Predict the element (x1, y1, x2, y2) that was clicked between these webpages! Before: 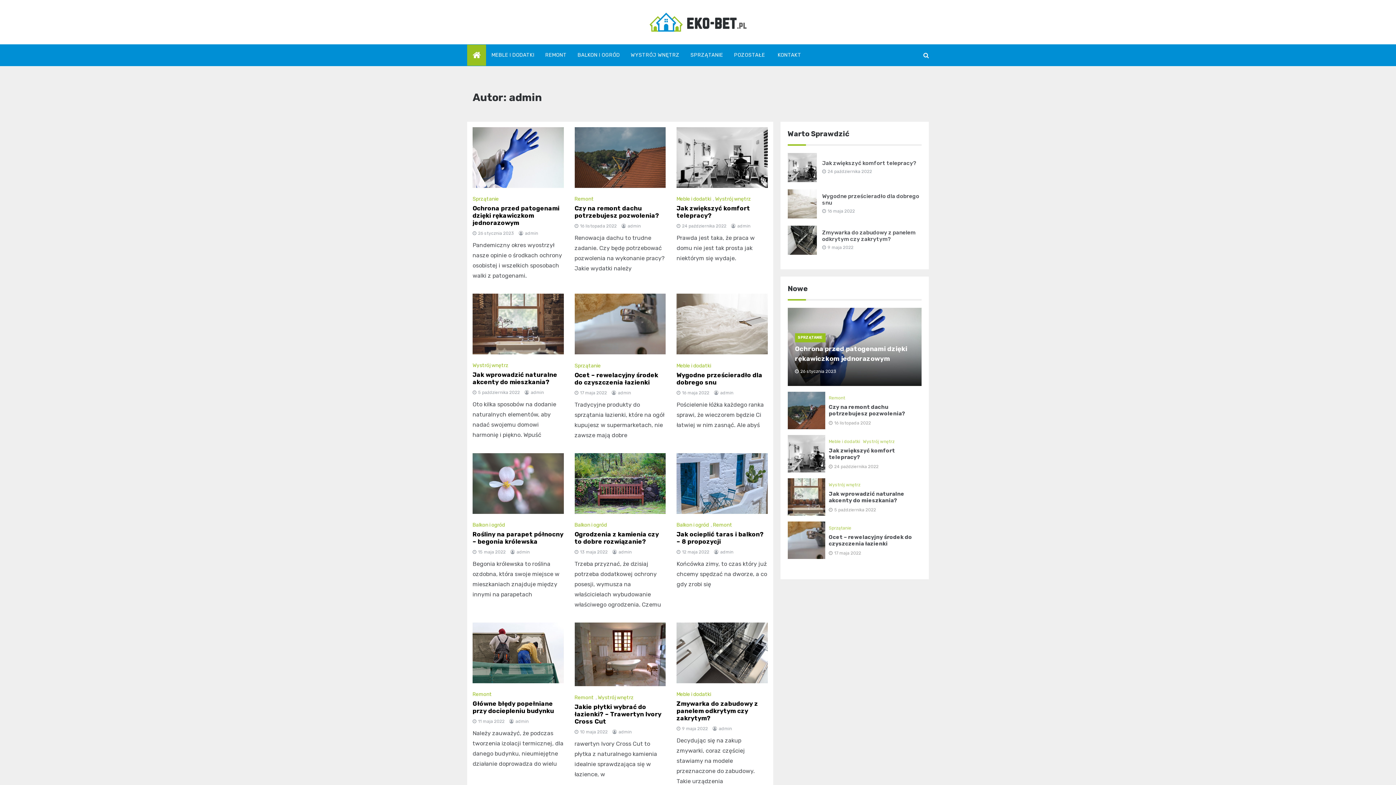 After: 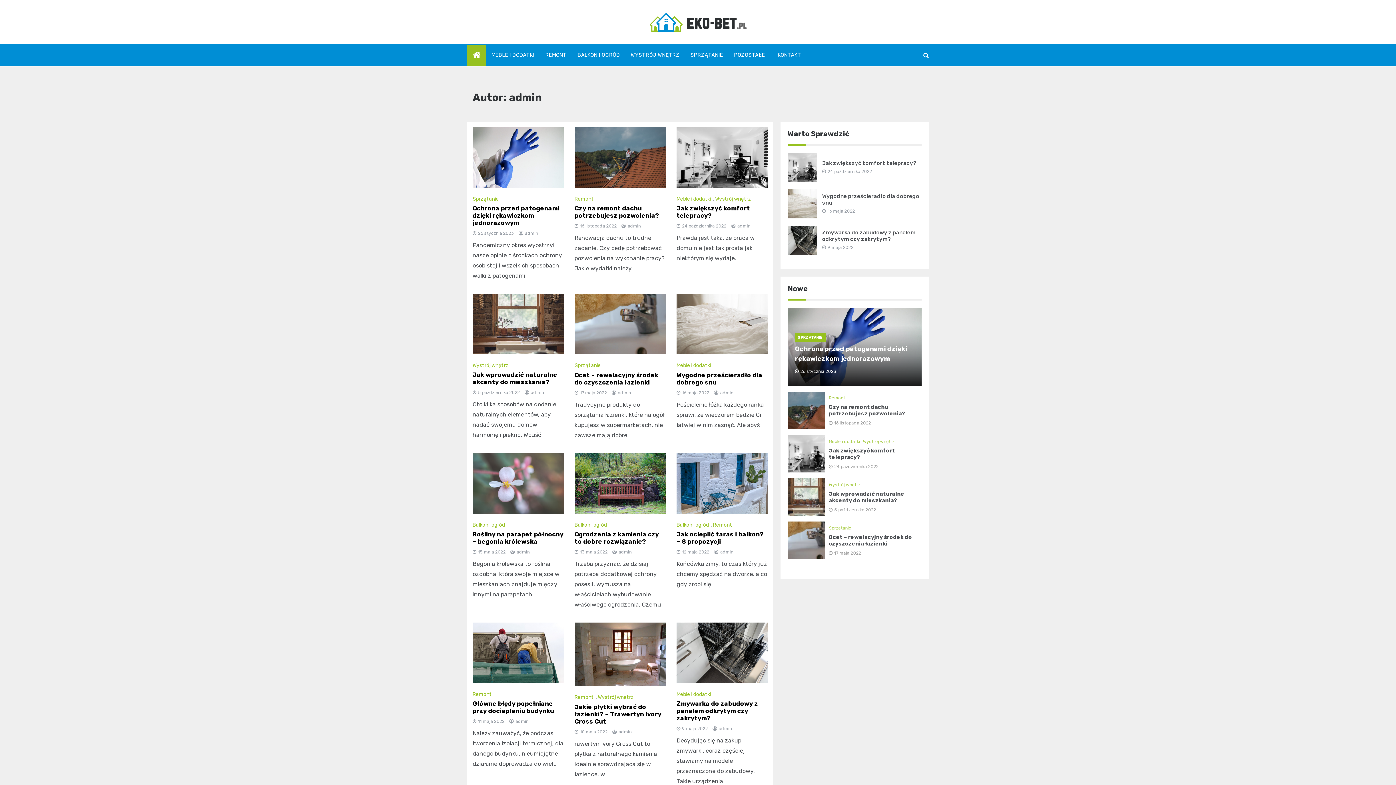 Action: label: admin bbox: (720, 390, 733, 395)